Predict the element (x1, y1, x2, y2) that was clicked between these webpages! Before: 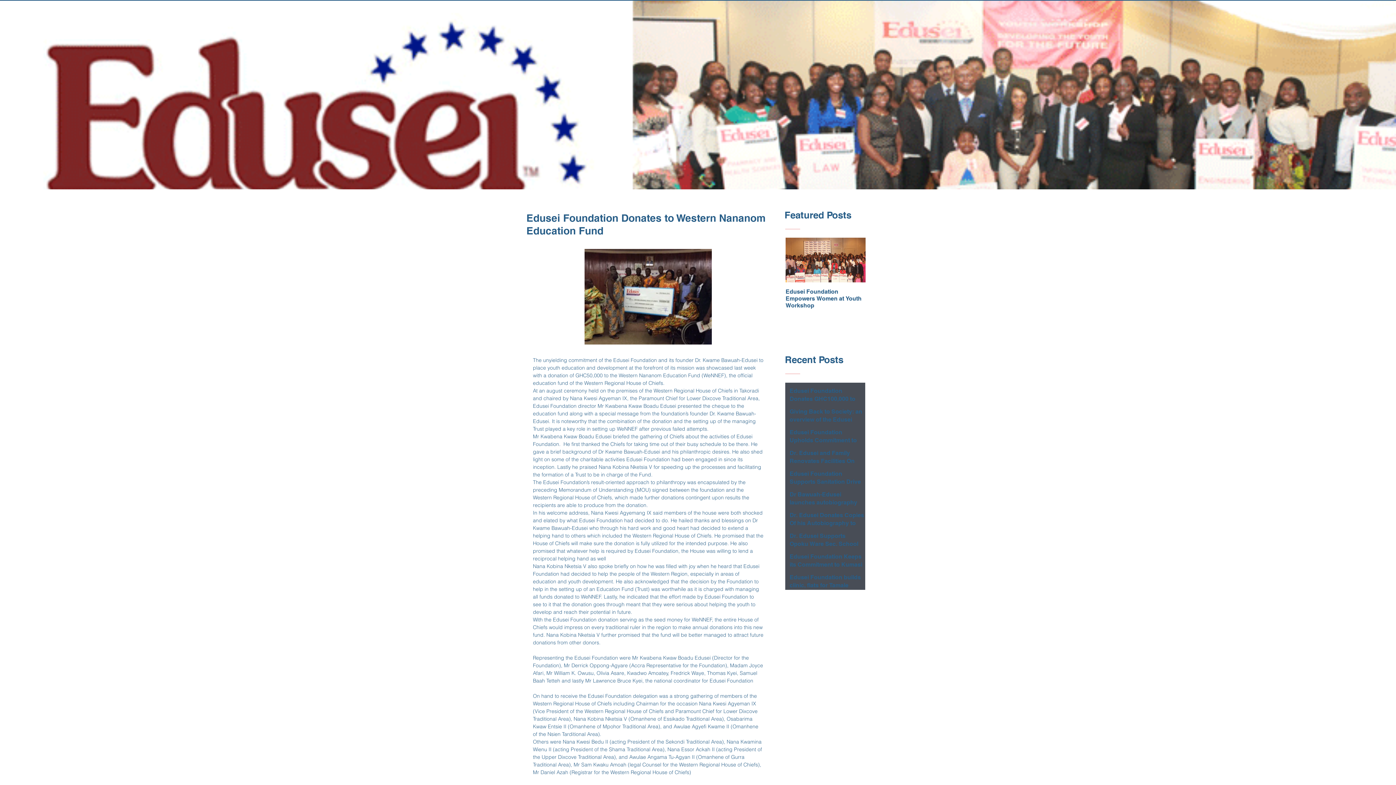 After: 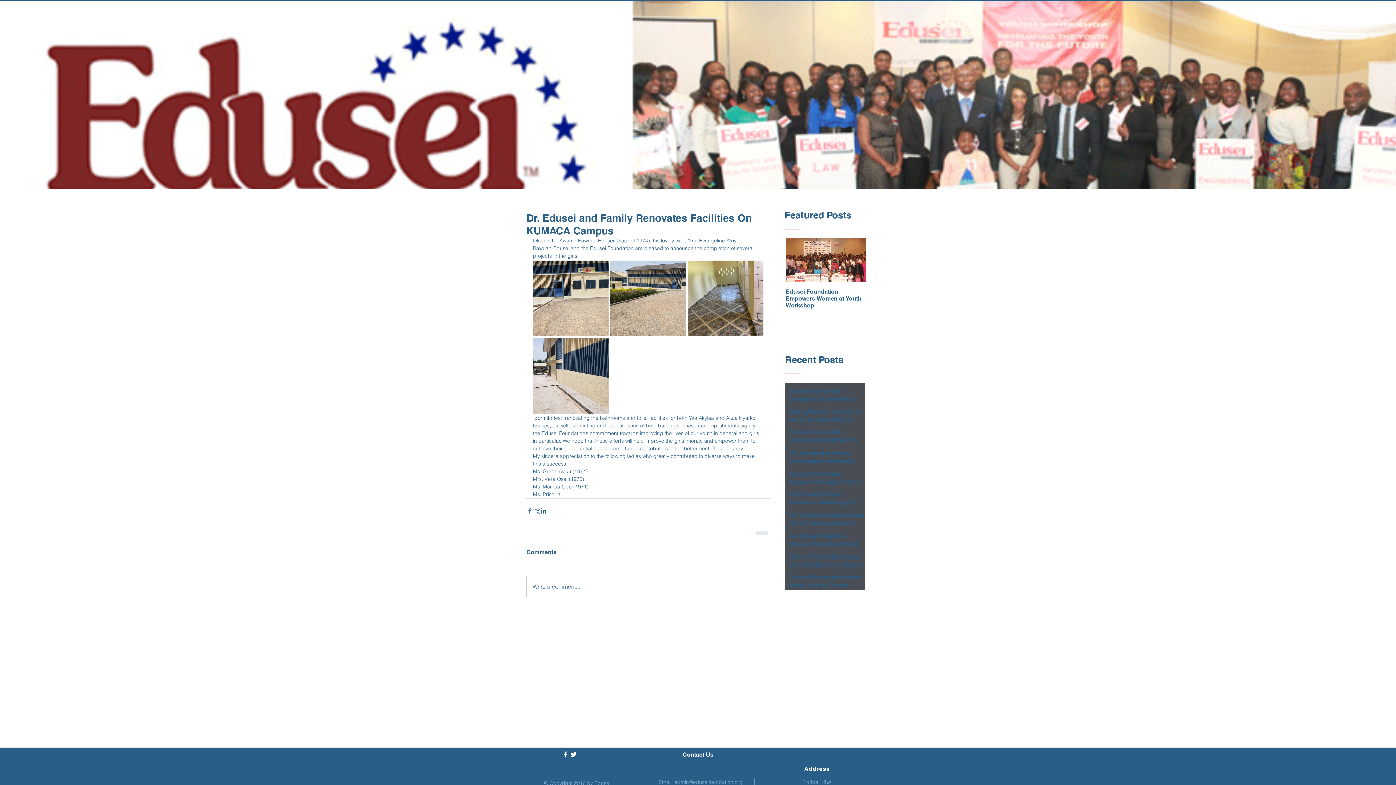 Action: bbox: (789, 449, 864, 476) label: Dr. Edusei and Family Renovates Facilities On KUMACA Campus